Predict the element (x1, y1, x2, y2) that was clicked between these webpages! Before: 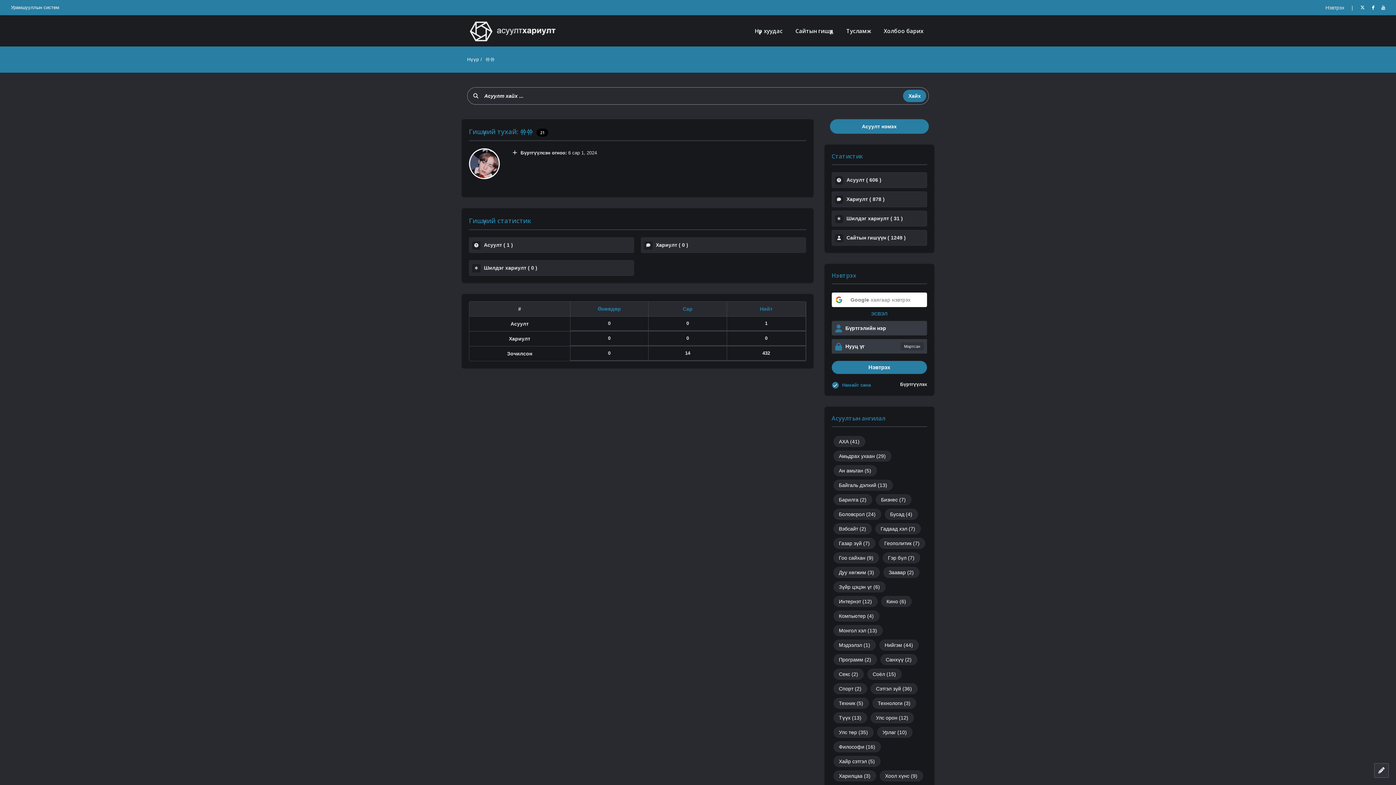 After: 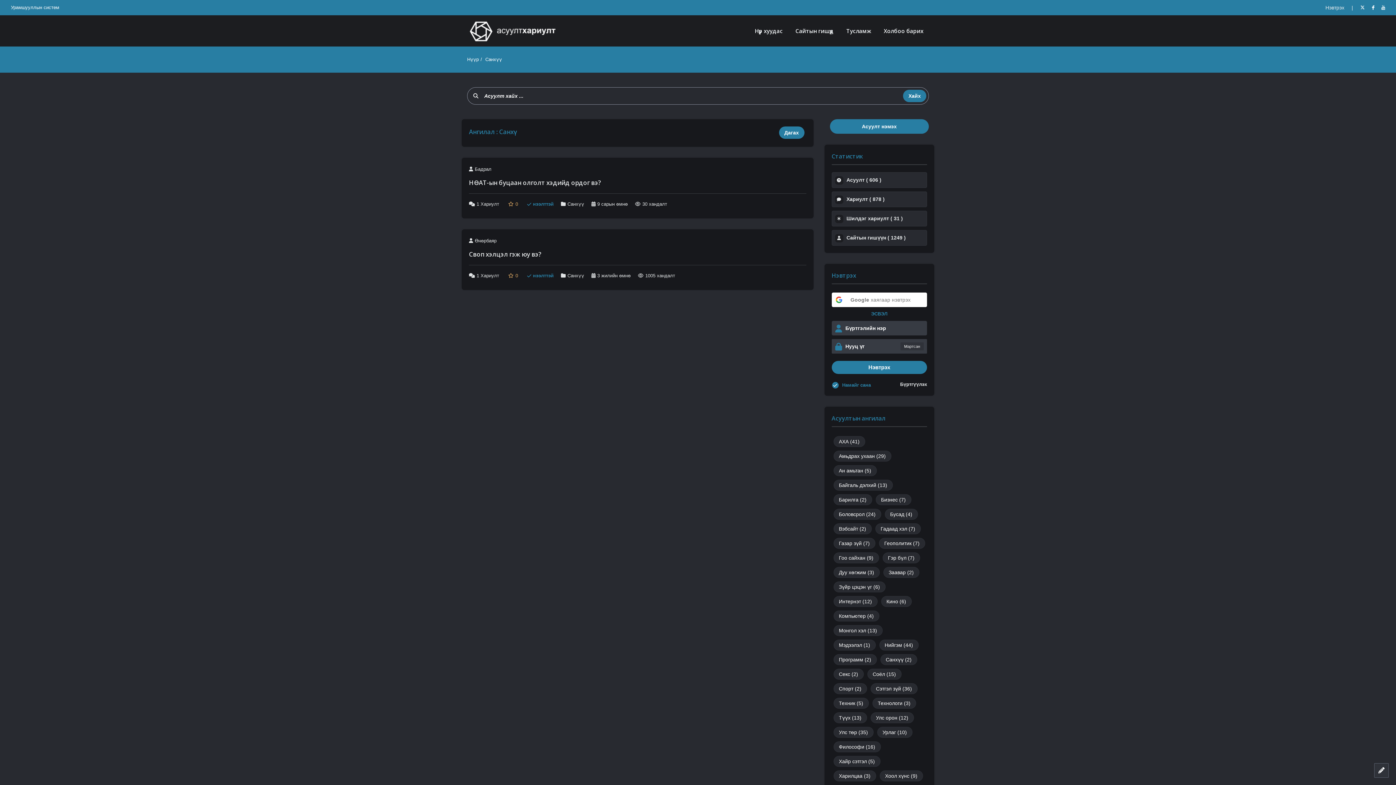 Action: label: Санхүү (2 зүйл) bbox: (880, 654, 917, 665)